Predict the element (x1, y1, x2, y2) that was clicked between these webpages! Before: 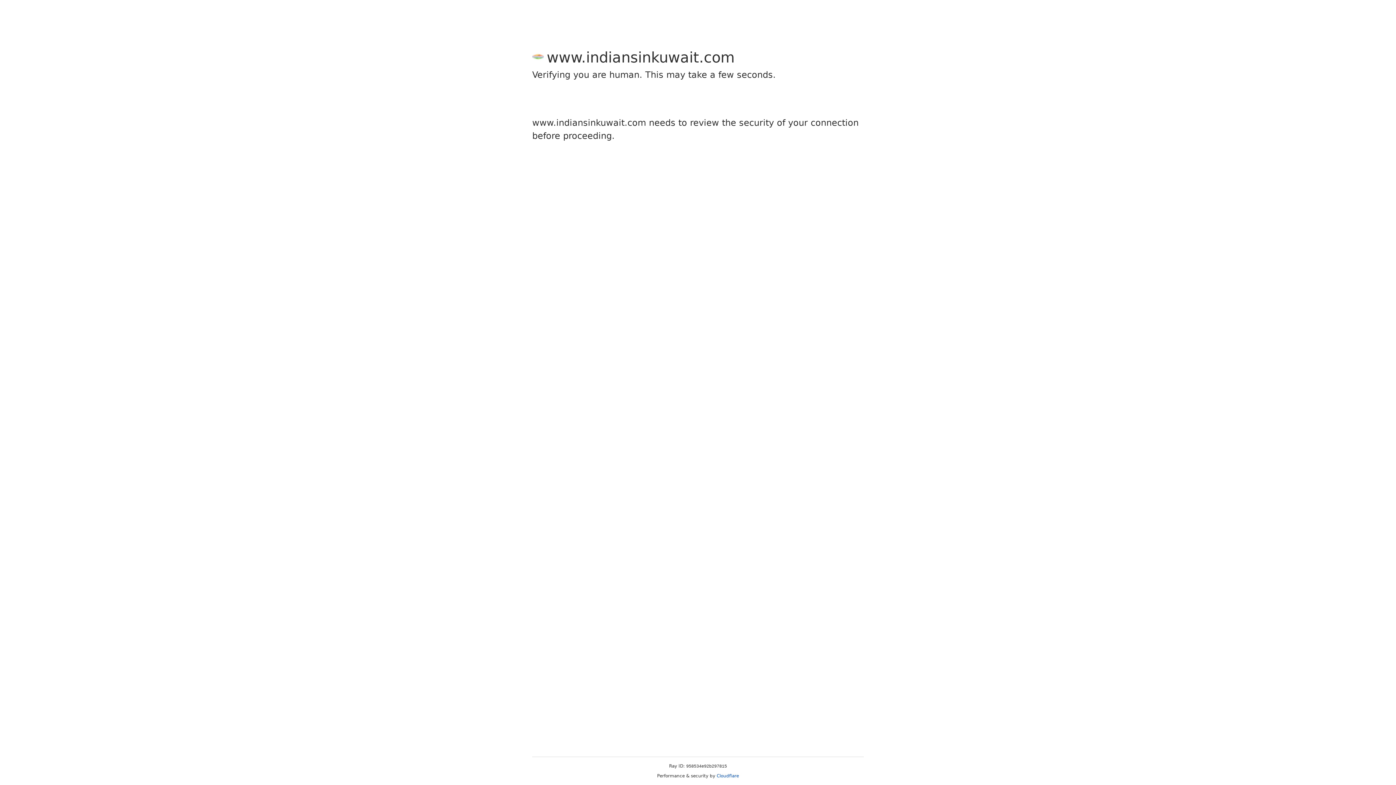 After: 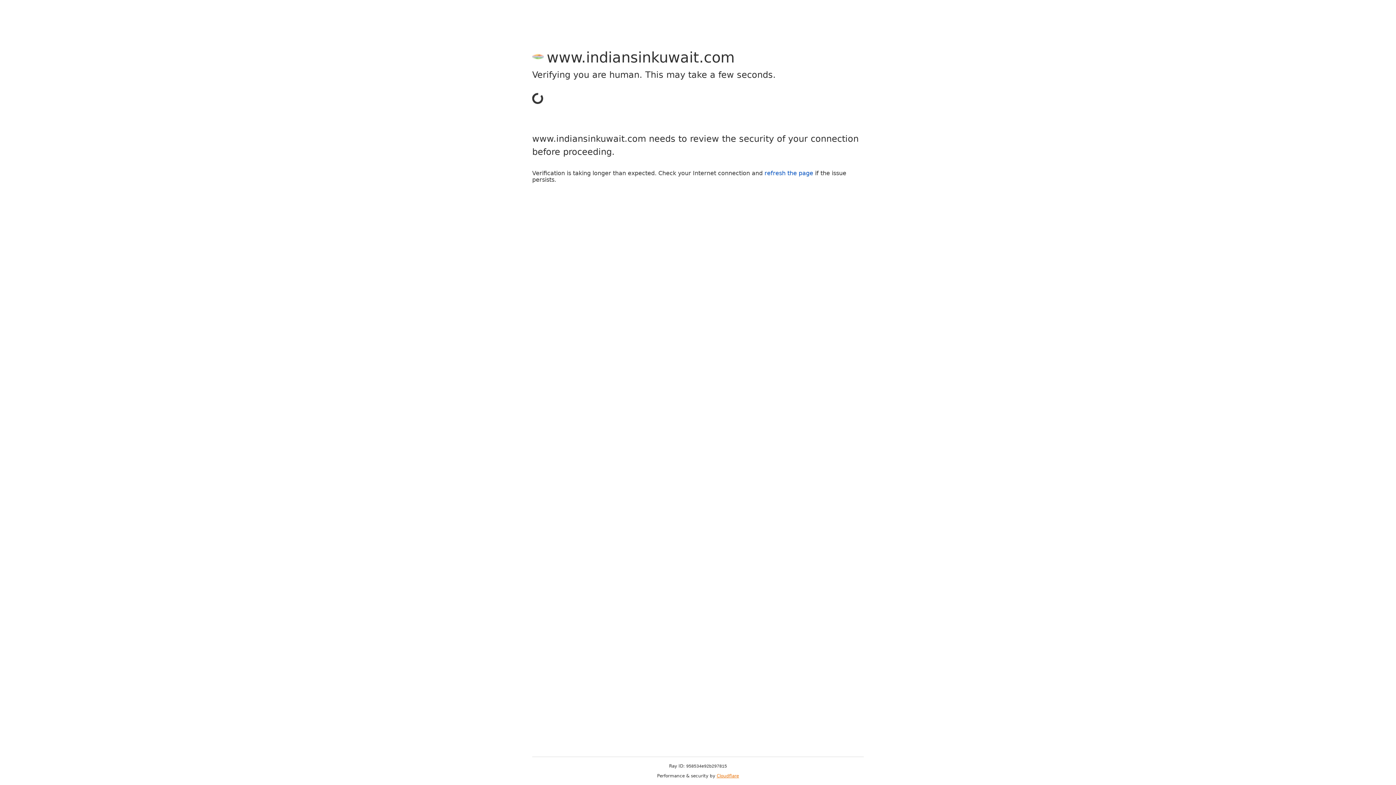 Action: label: Cloudflare bbox: (716, 773, 739, 778)